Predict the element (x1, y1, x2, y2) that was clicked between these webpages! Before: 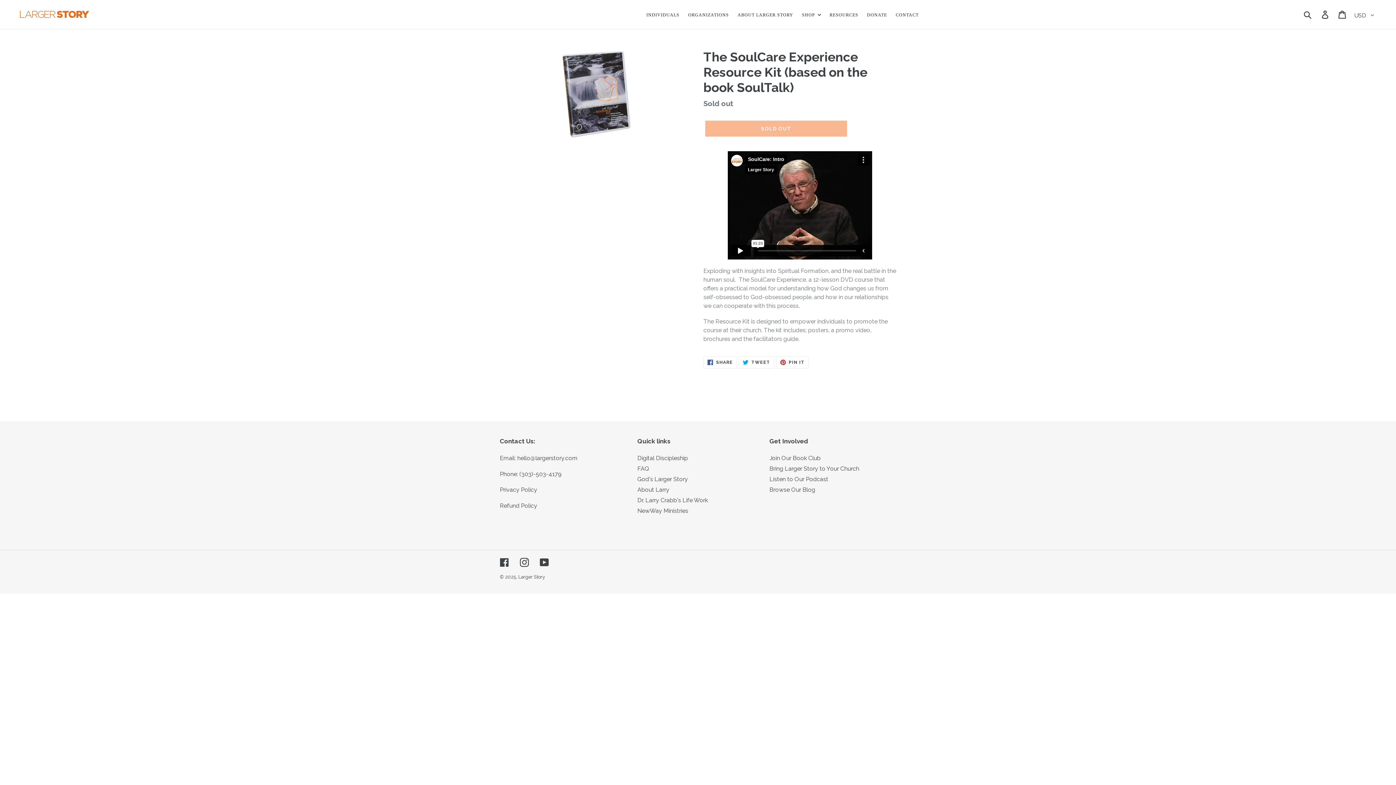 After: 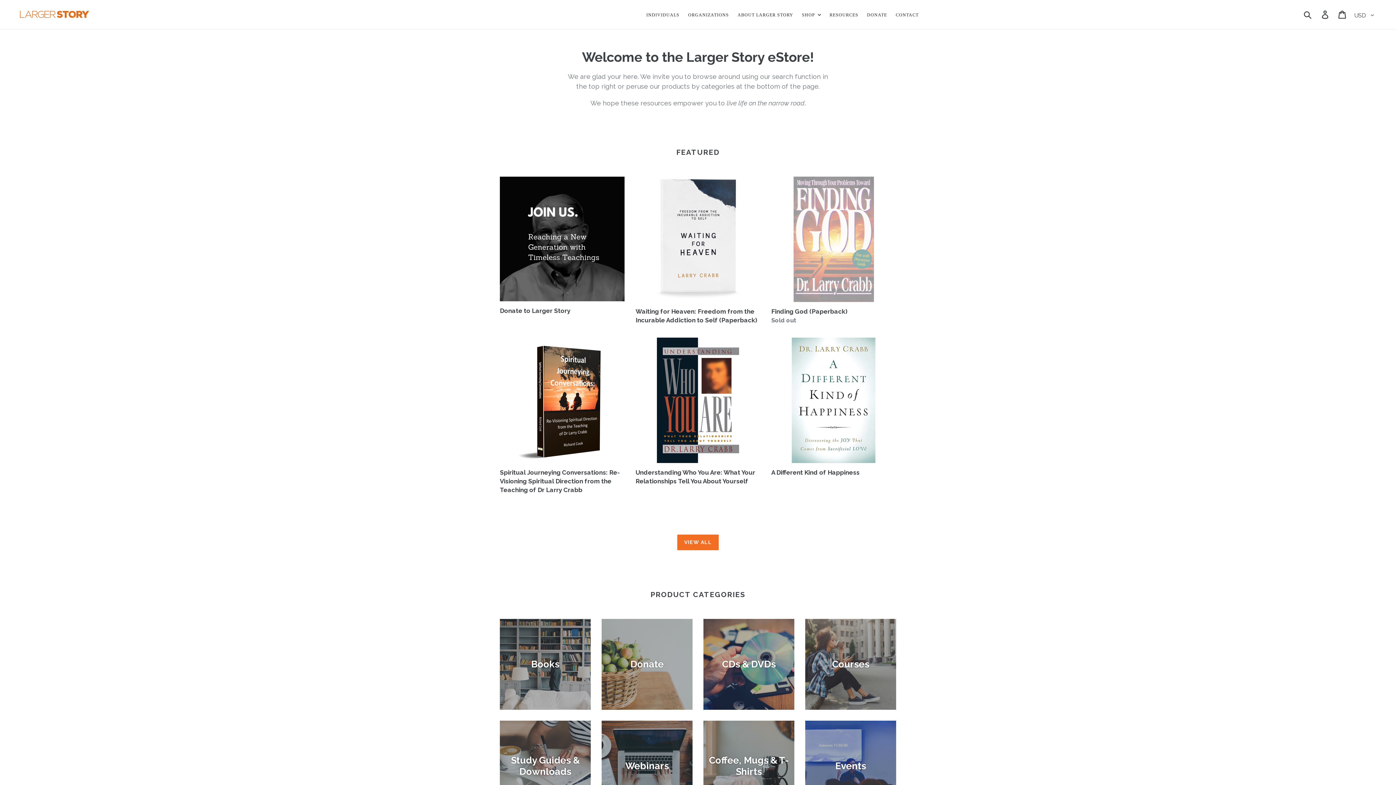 Action: bbox: (518, 574, 545, 579) label: Larger Story